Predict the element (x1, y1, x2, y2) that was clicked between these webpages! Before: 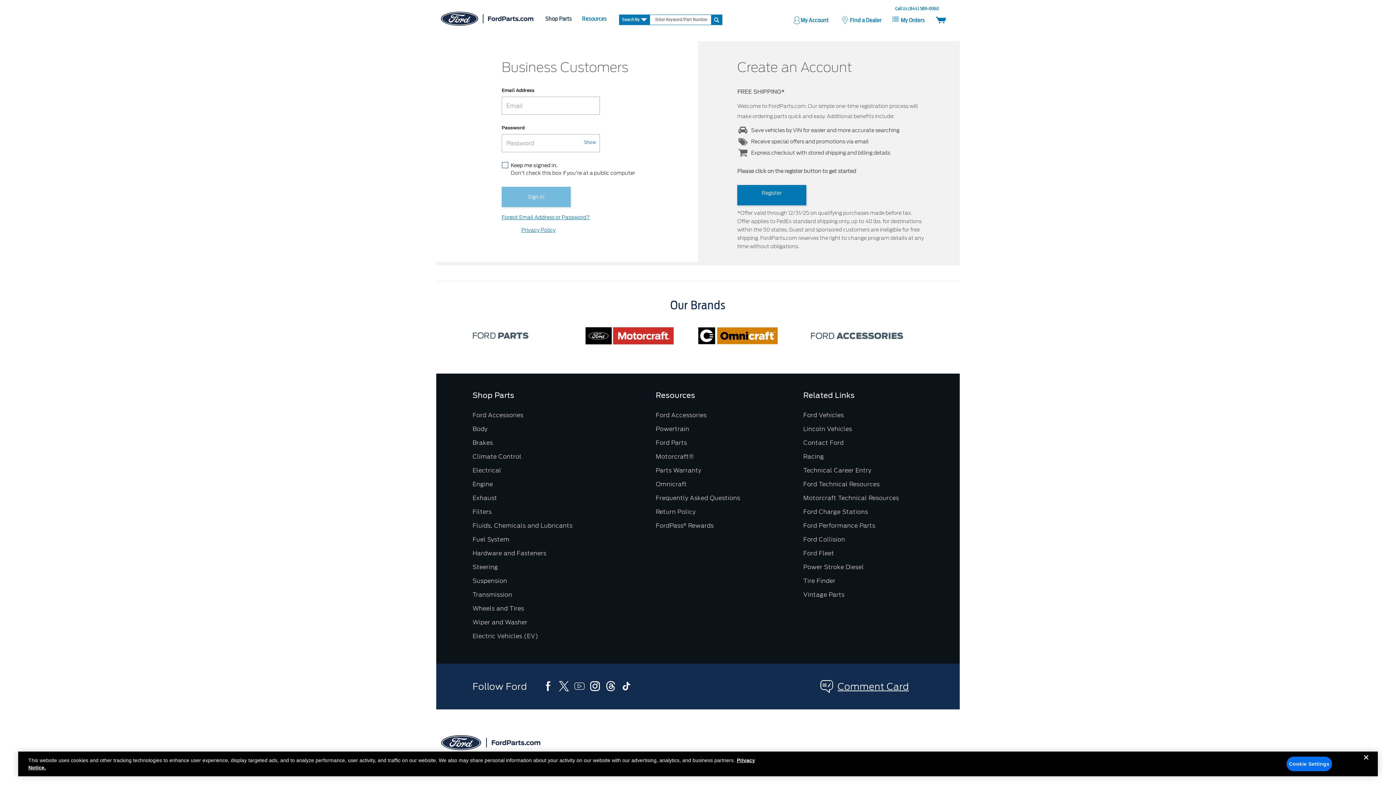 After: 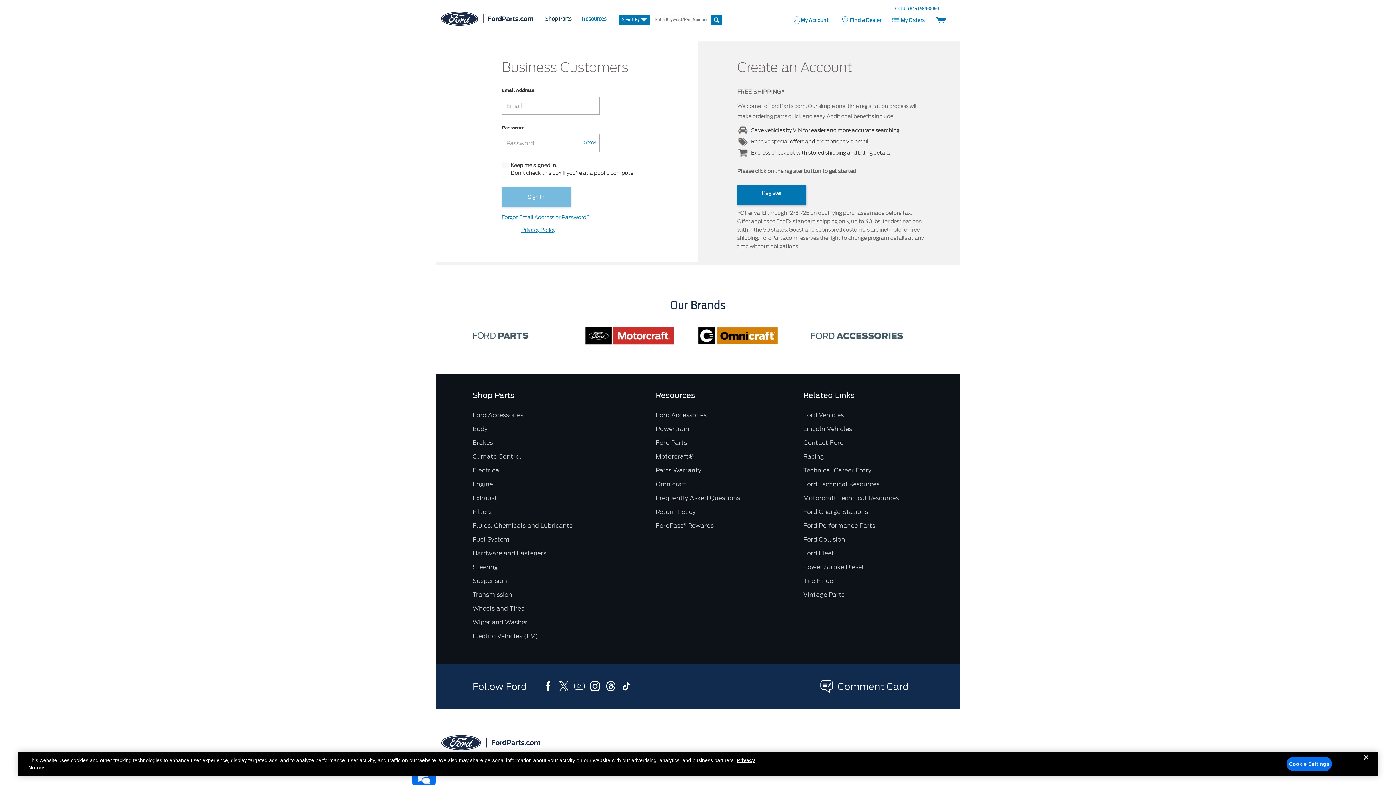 Action: bbox: (572, 680, 587, 693) label: youtube